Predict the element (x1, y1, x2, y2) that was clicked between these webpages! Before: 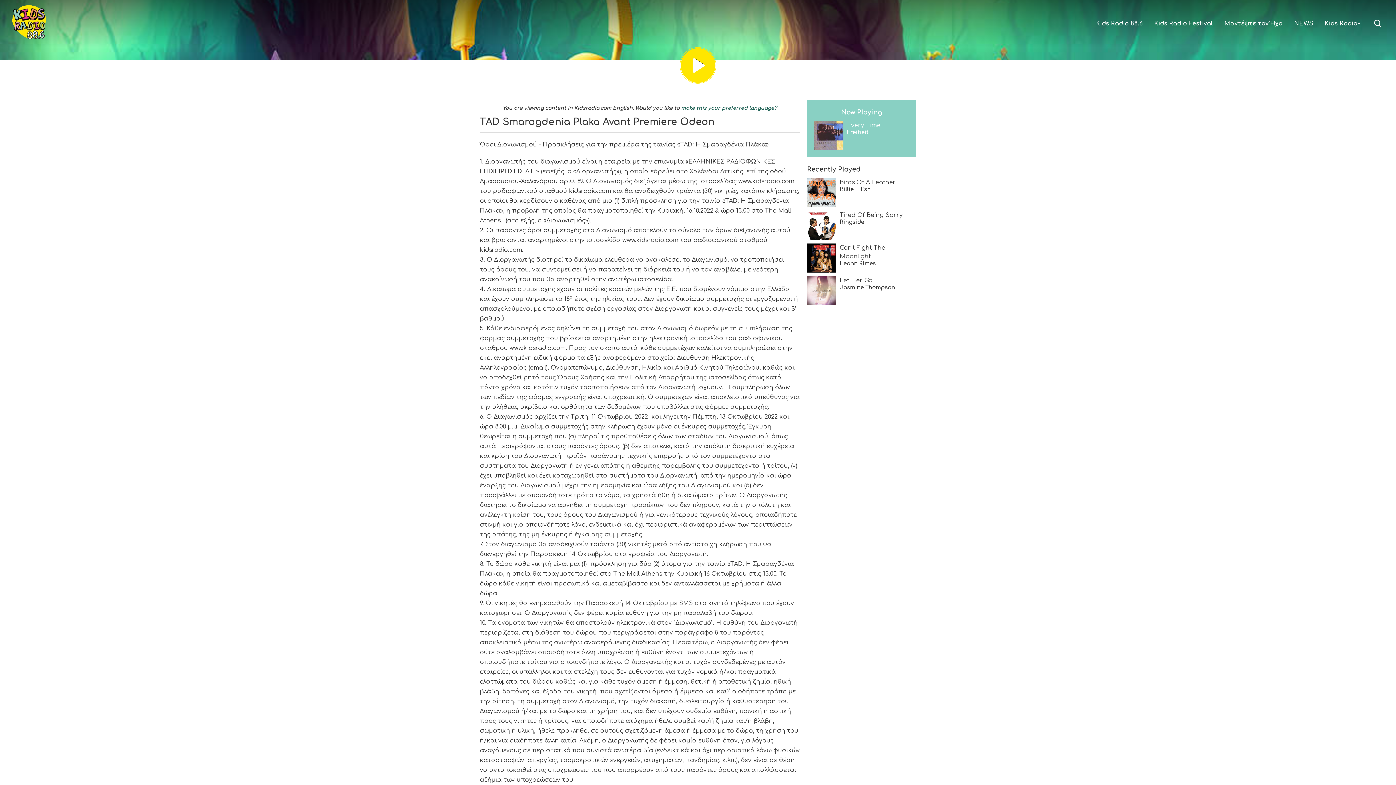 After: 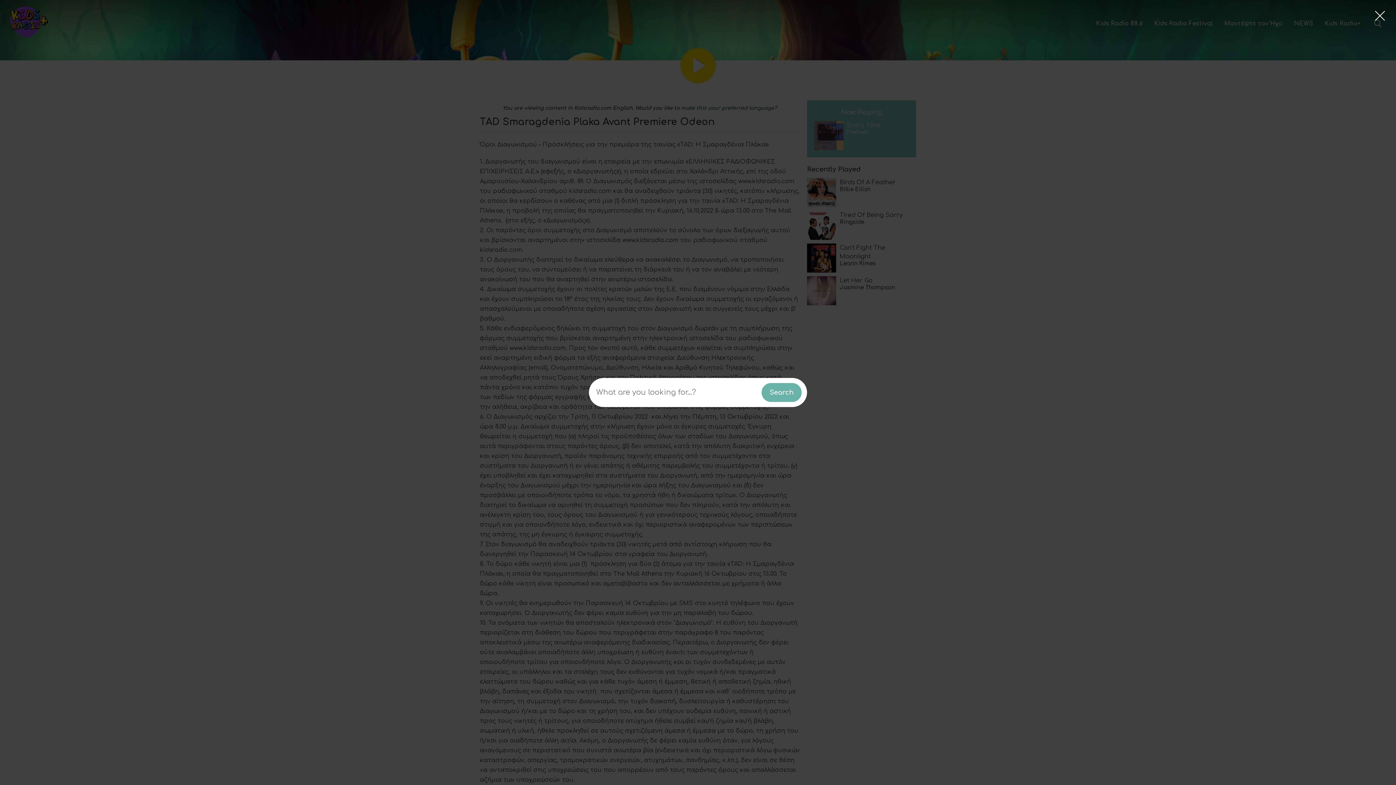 Action: label: Toggle Search Visibility bbox: (1374, 19, 1381, 27)